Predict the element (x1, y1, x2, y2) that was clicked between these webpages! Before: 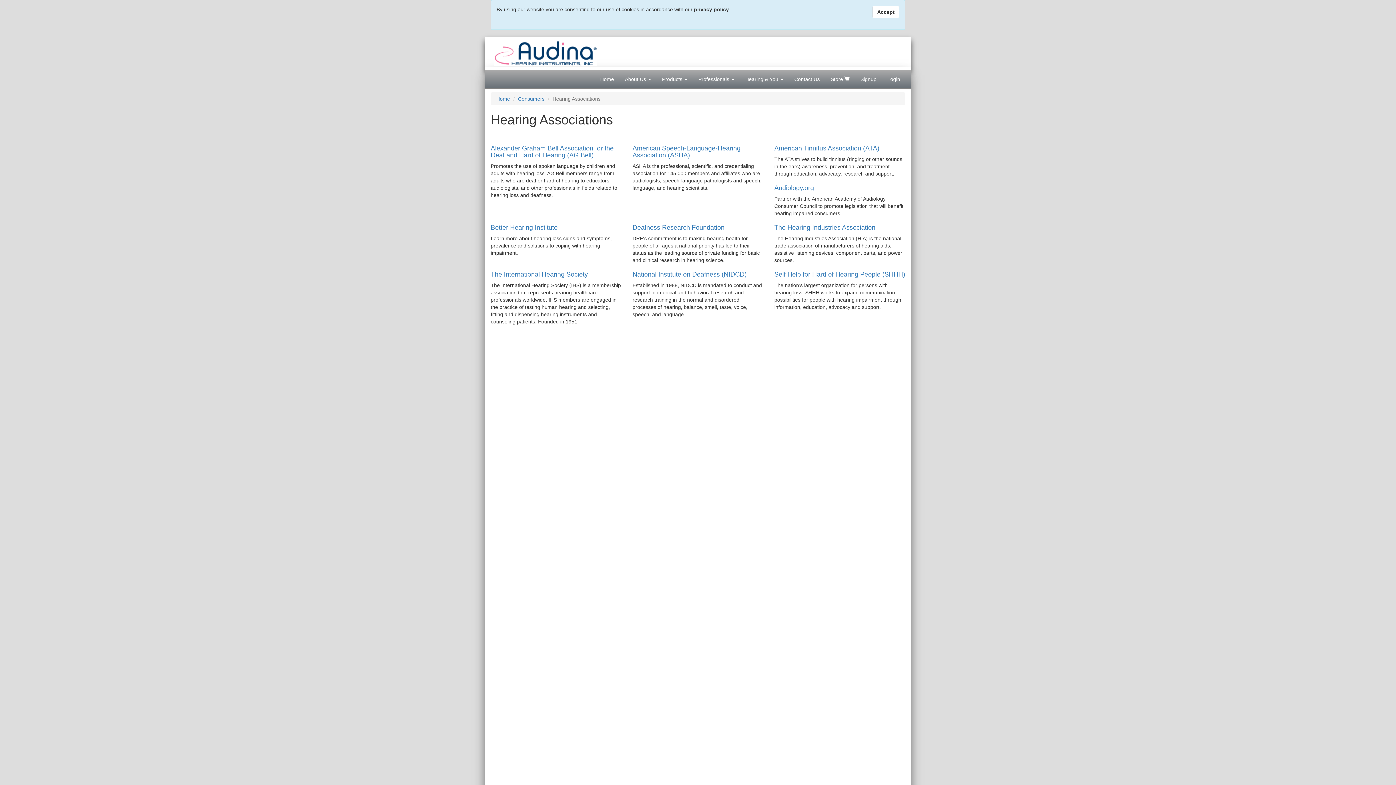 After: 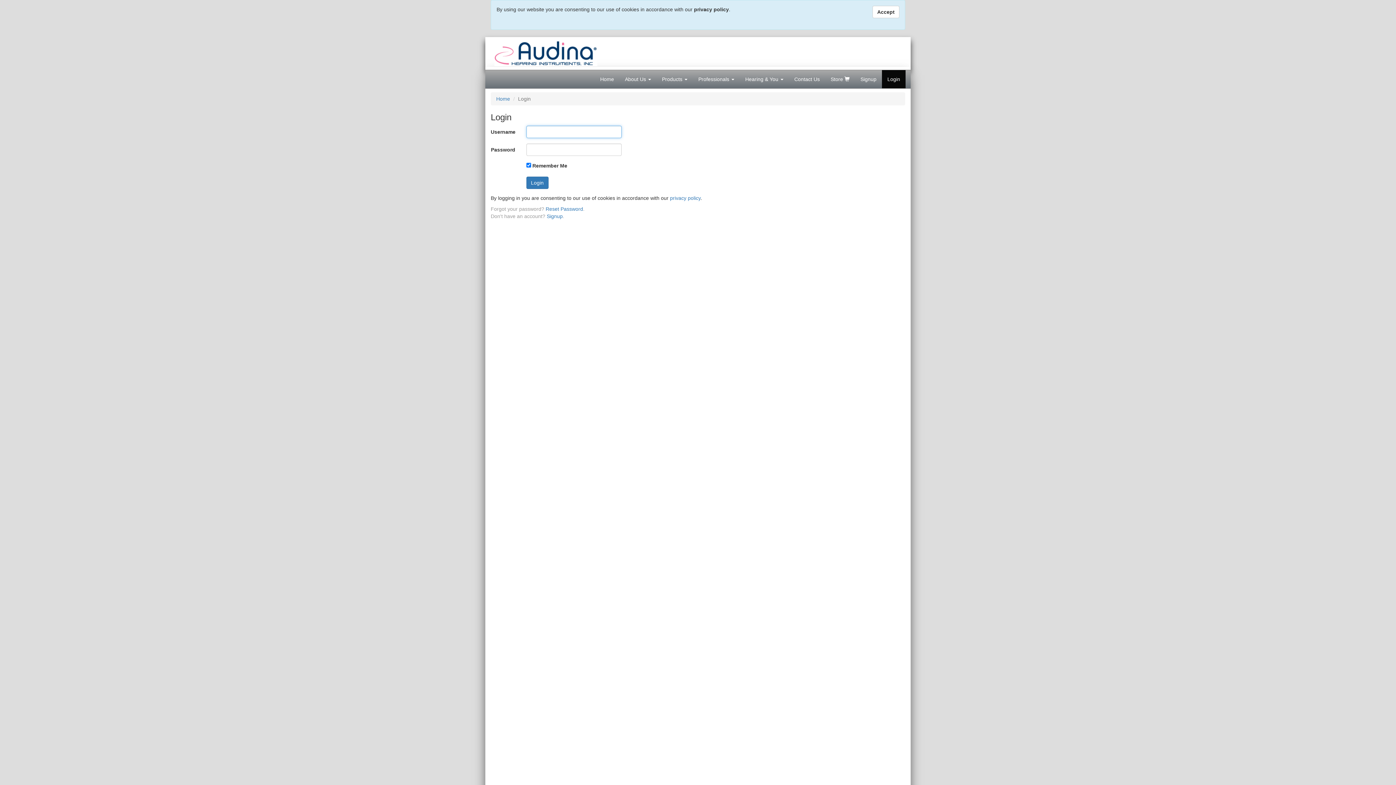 Action: label: Login bbox: (882, 70, 905, 88)